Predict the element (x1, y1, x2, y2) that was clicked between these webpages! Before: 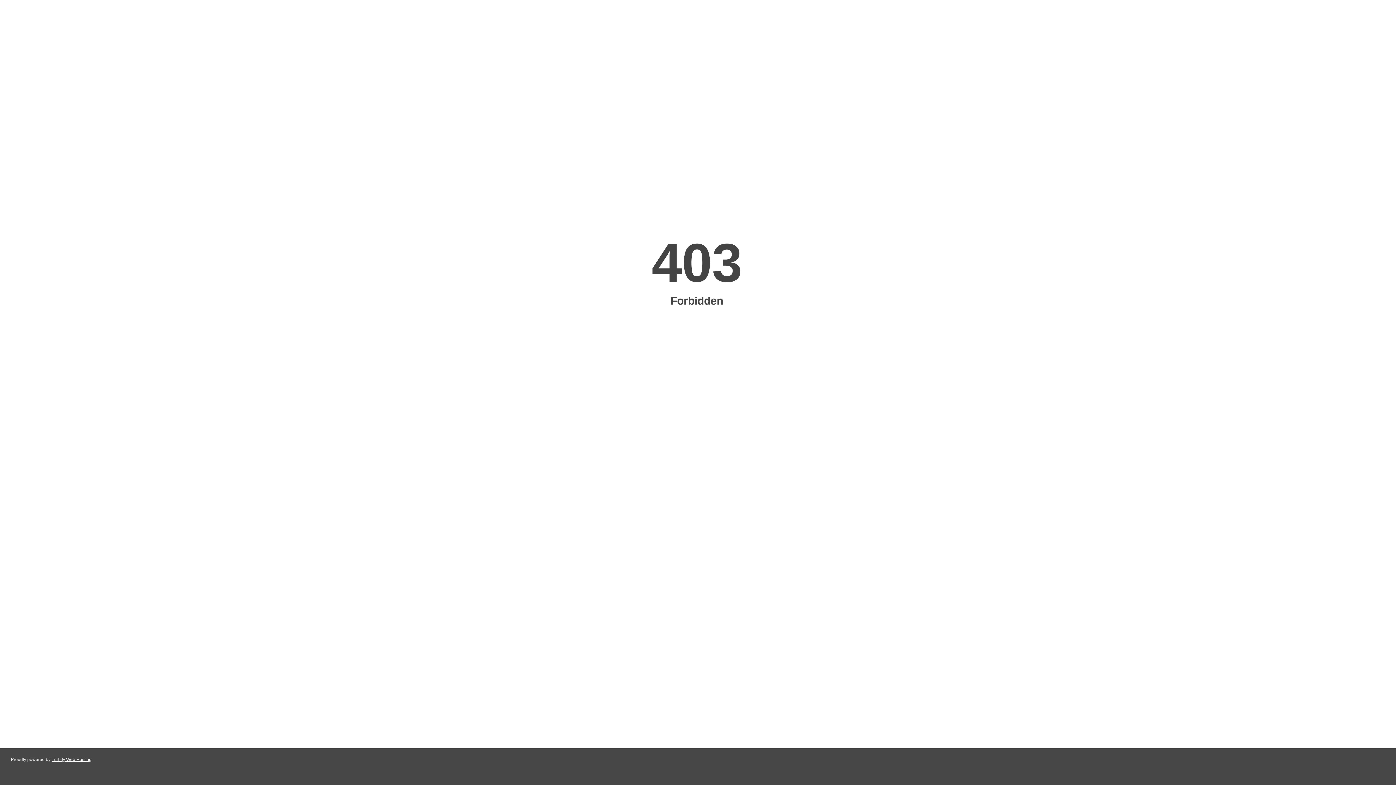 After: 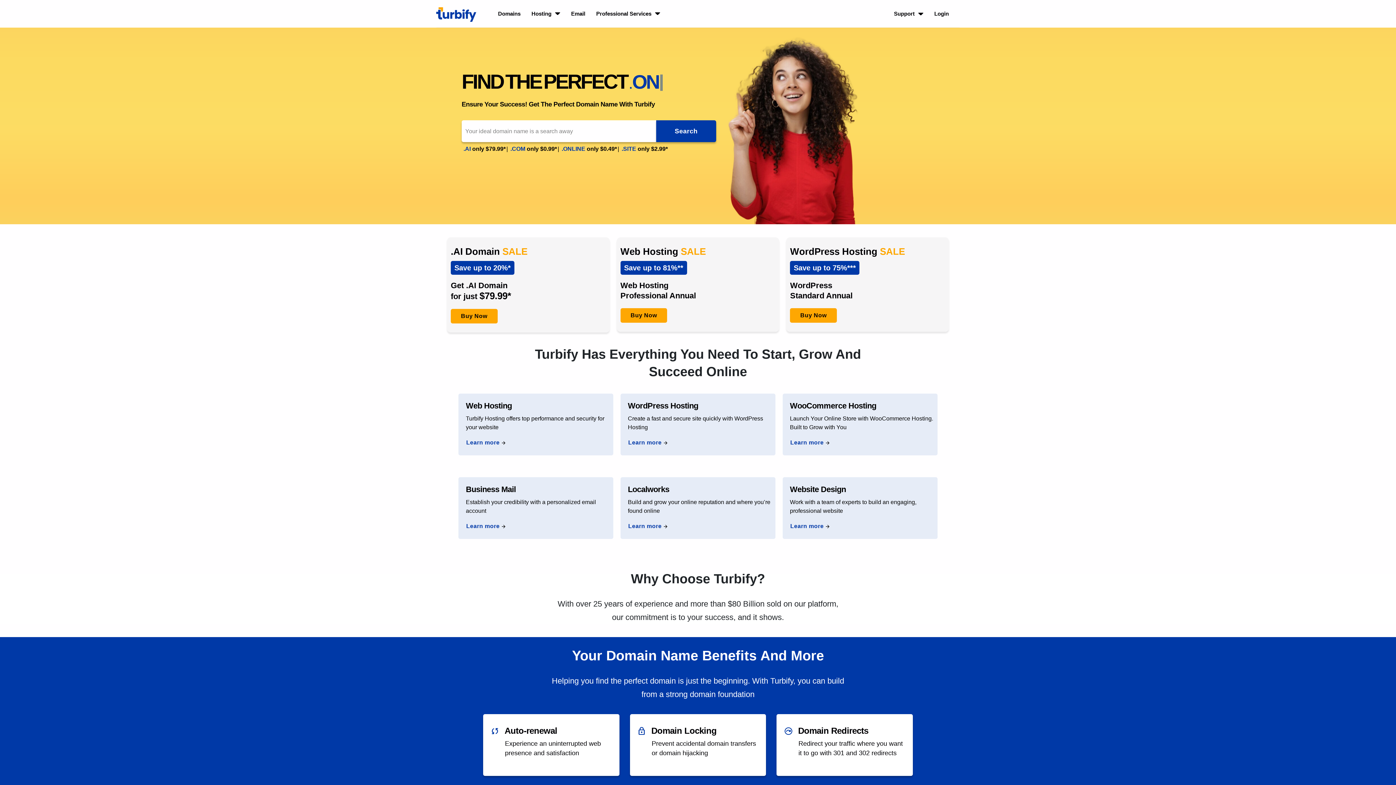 Action: bbox: (51, 757, 91, 762) label: Turbify Web Hosting